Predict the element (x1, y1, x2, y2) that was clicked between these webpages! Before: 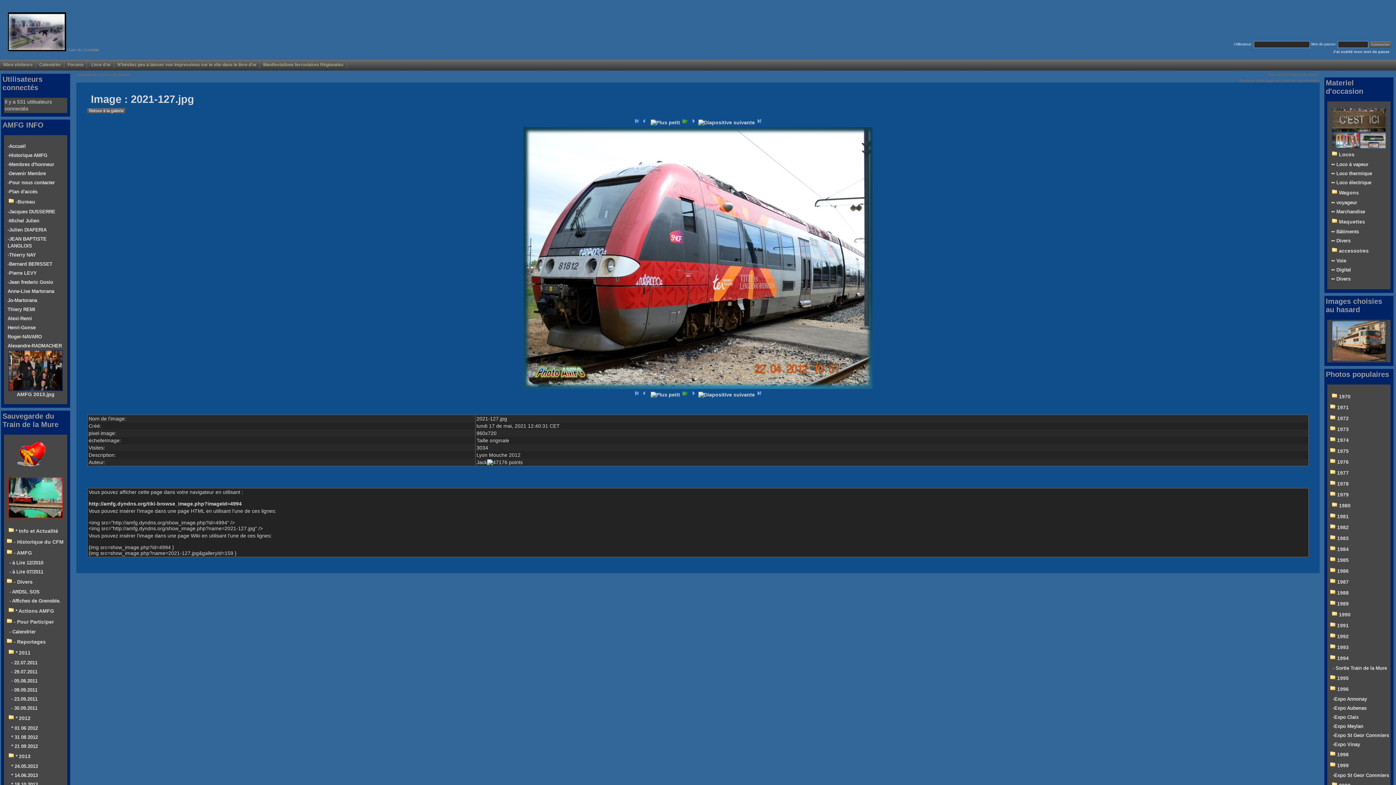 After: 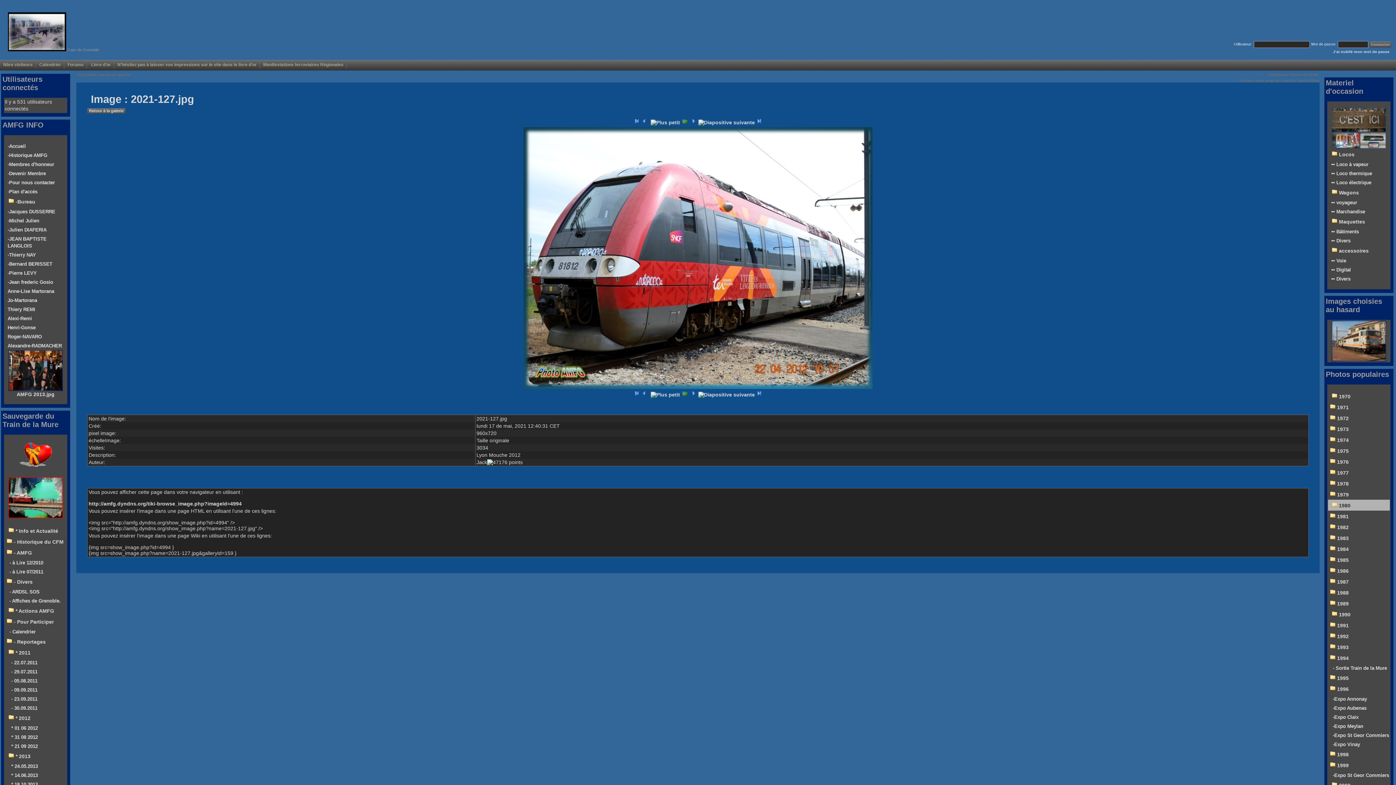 Action: bbox: (1339, 503, 1350, 508) label: 1980